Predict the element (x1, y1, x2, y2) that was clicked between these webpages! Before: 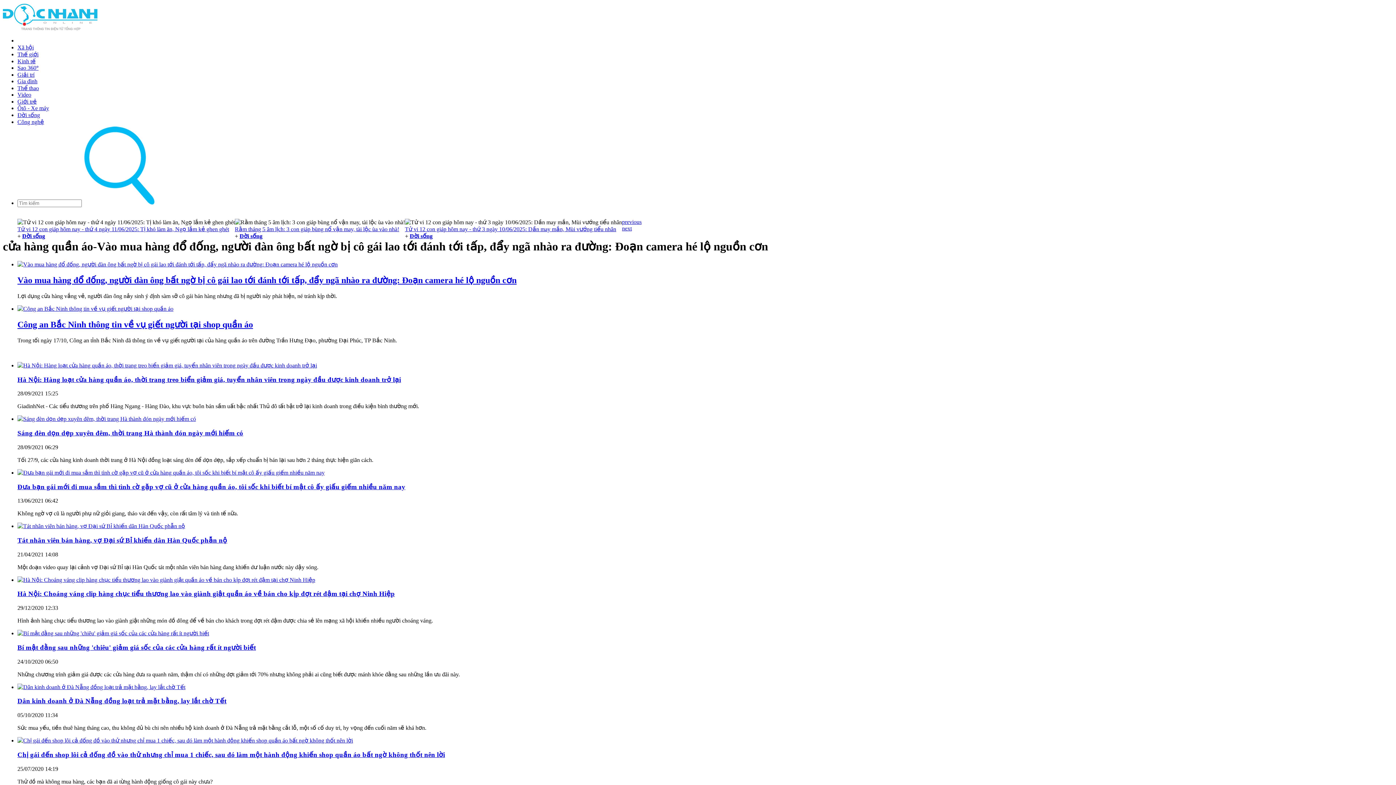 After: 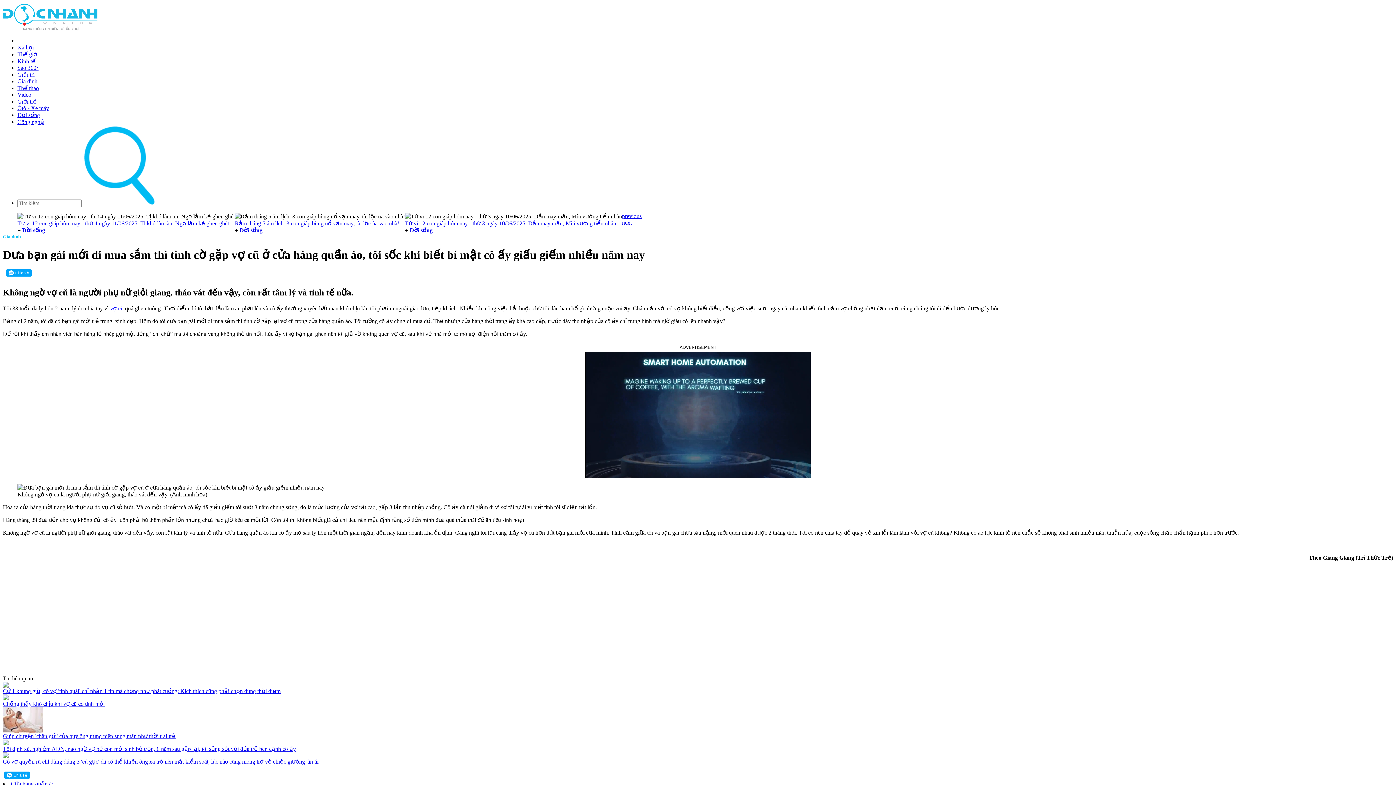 Action: bbox: (17, 483, 405, 490) label: Đưa bạn gái mới đi mua sắm thì tình cờ gặp vợ cũ ở cửa hàng quần áo, tôi sốc khi biết bí mật cô ấy giấu giếm nhiều năm nay